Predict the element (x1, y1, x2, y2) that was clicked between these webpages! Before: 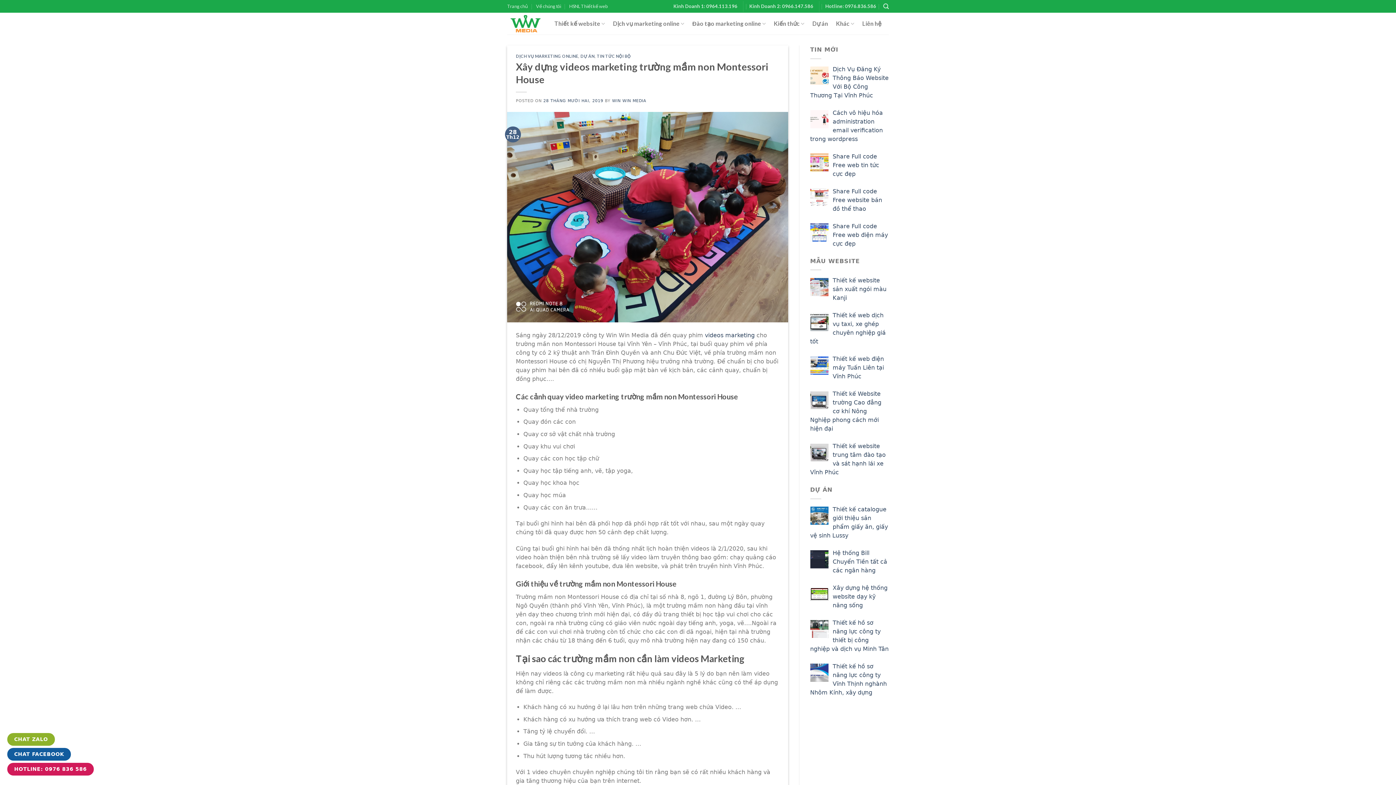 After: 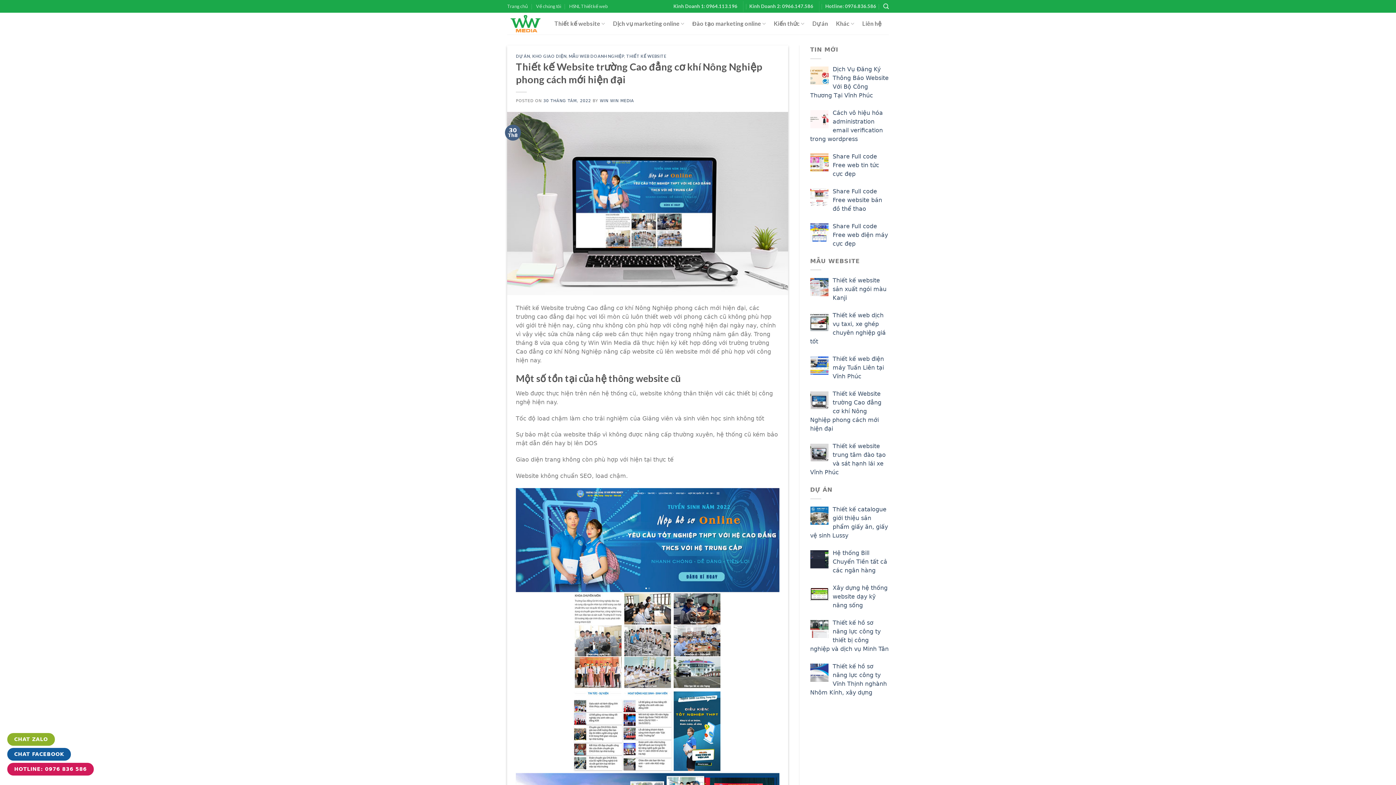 Action: label: Thiết kế Website trường Cao đẳng cơ khí Nông Nghiệp phong cách mới hiện đại bbox: (810, 390, 881, 432)